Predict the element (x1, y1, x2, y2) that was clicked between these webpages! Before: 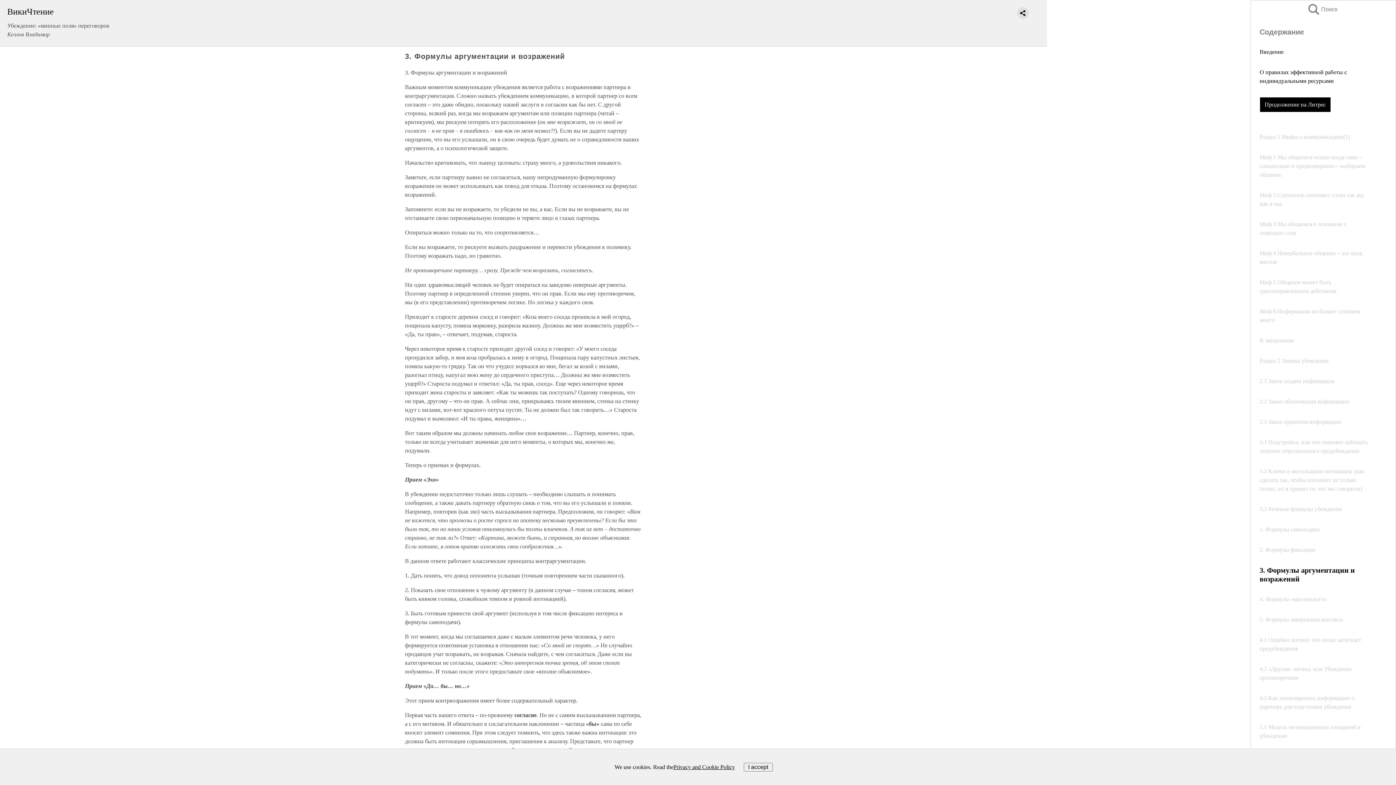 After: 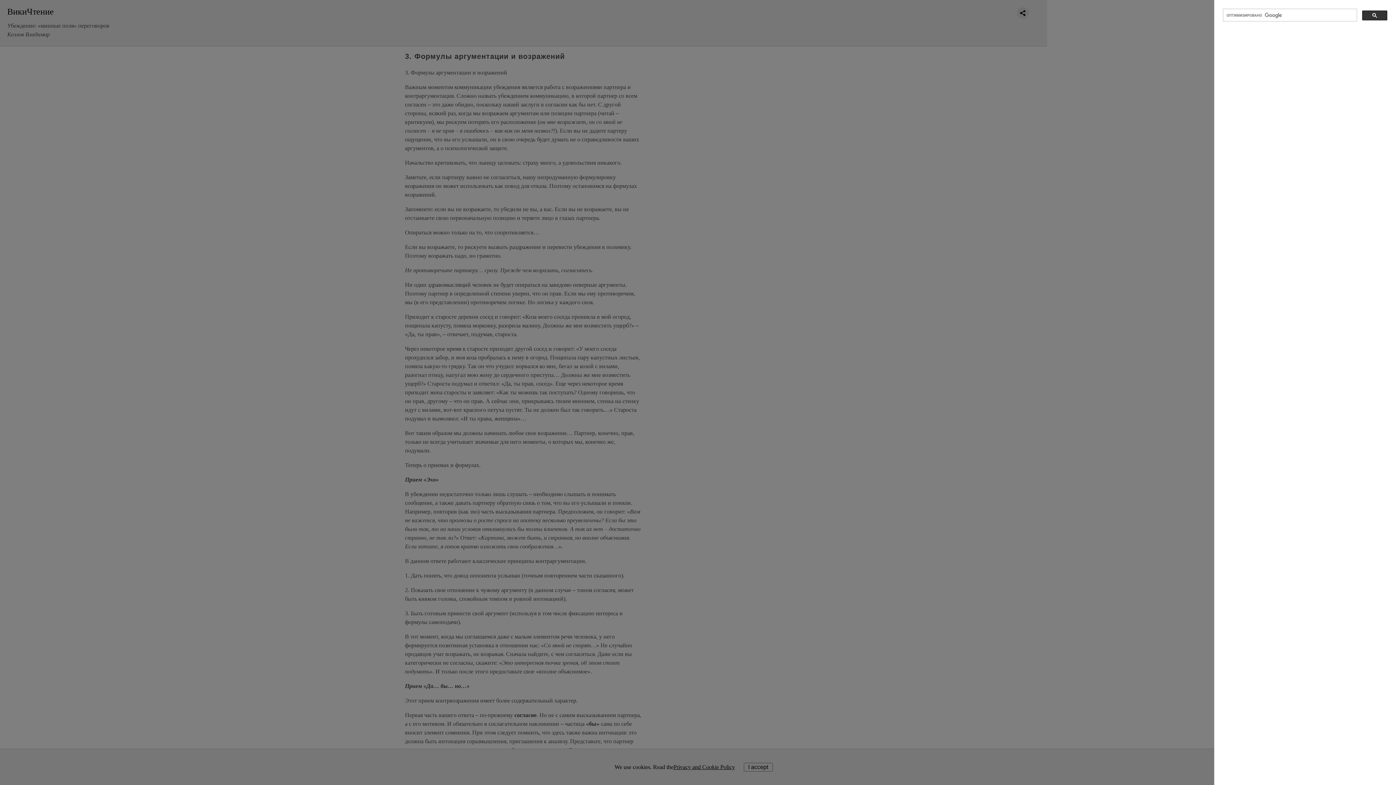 Action: bbox: (1308, 4, 1323, 14) label: Поиск